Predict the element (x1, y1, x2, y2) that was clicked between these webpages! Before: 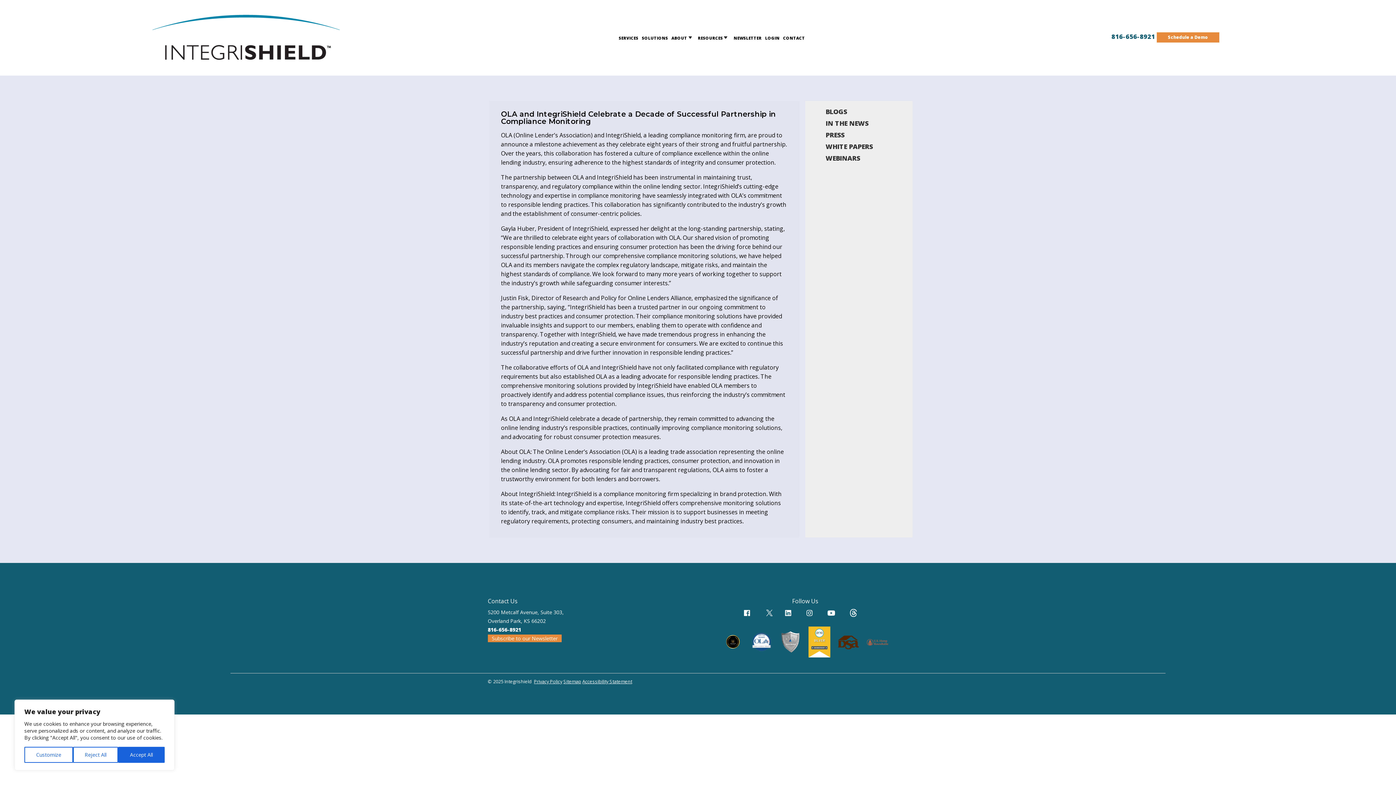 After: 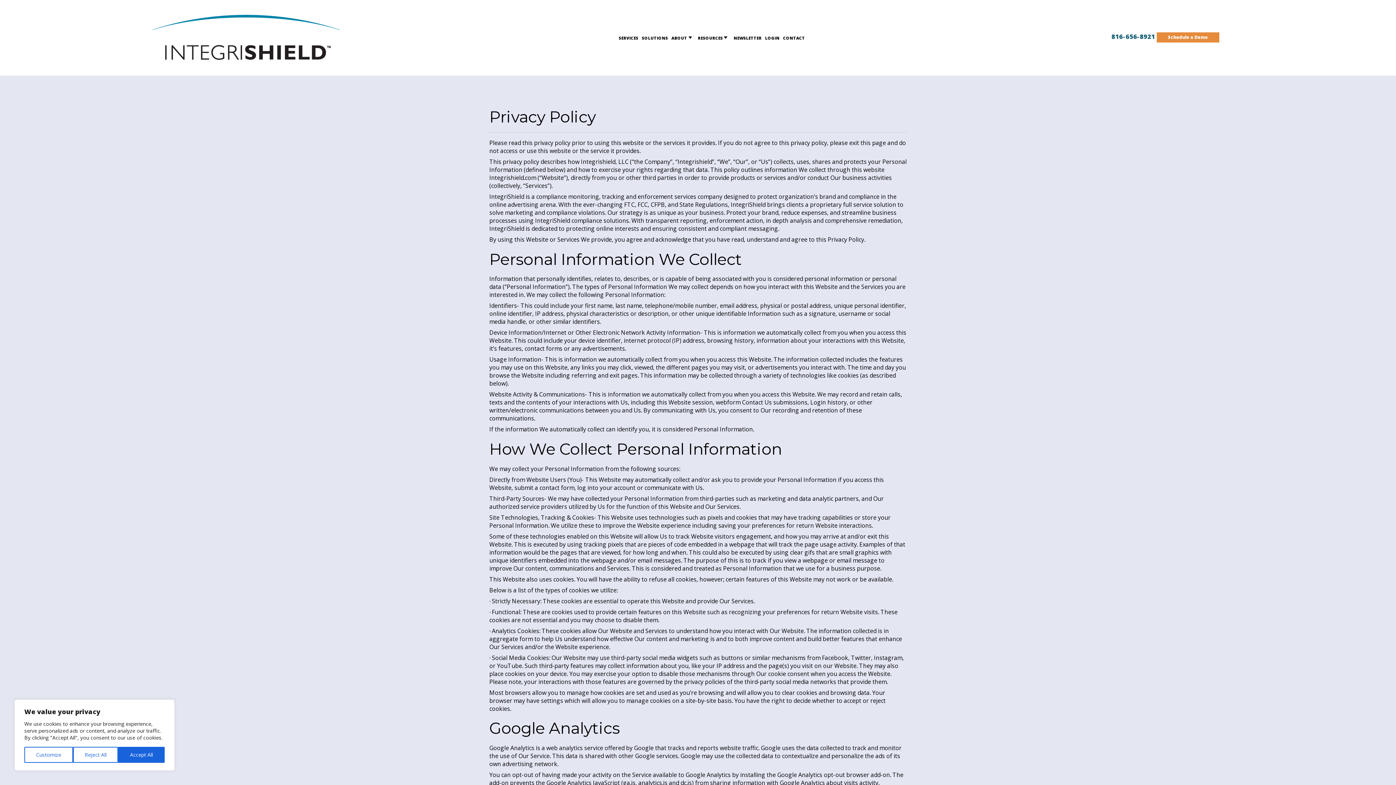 Action: bbox: (534, 678, 562, 685) label: Privacy Policy